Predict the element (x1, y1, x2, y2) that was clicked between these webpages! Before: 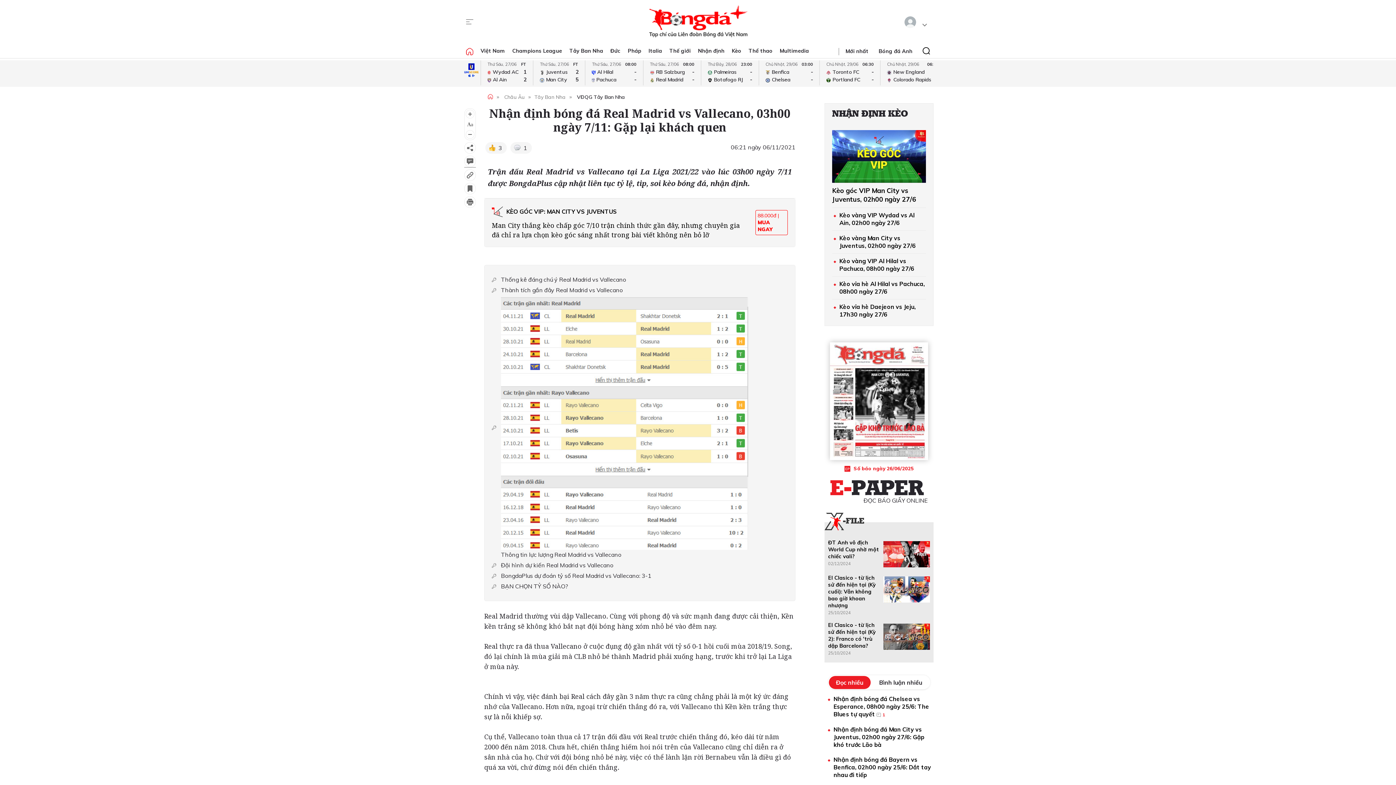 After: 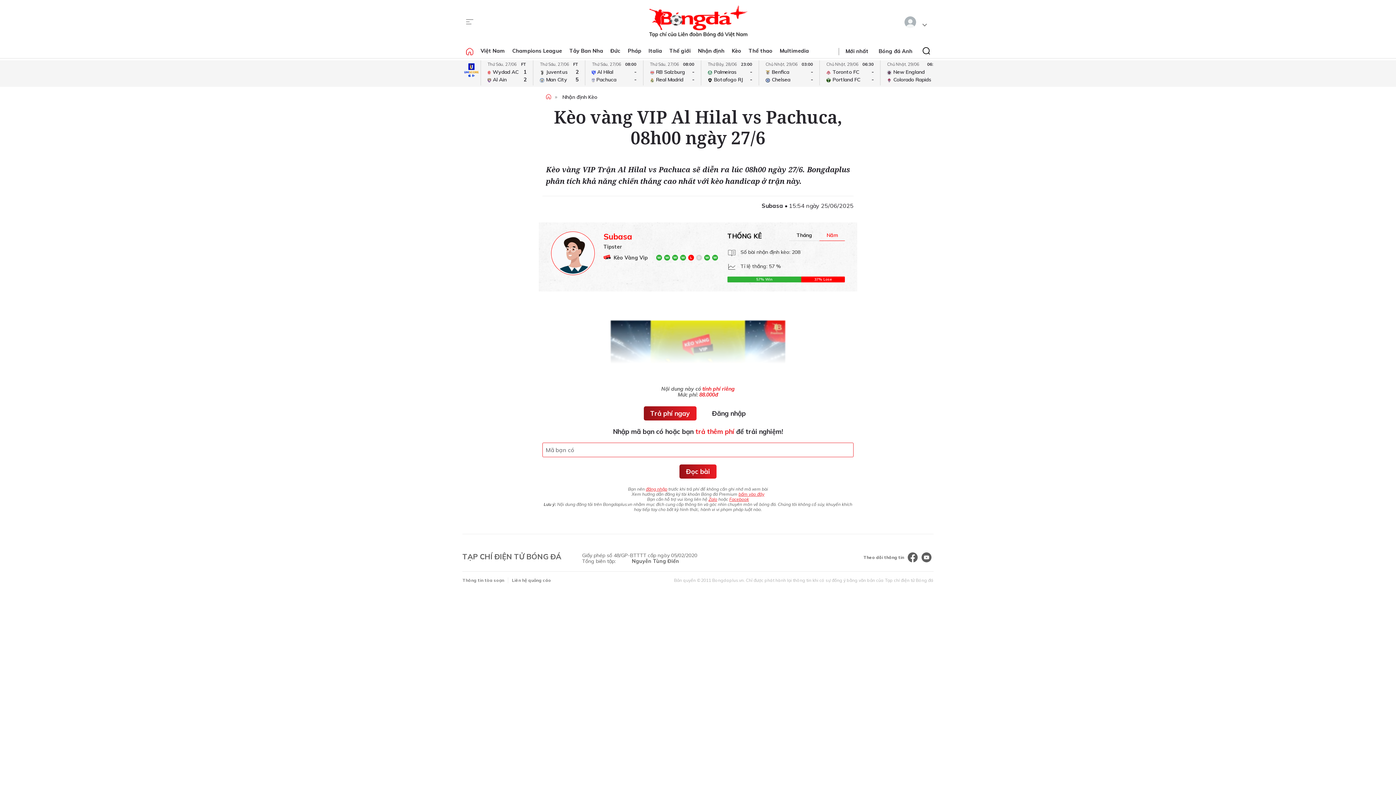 Action: label: Kèo vàng VIP Al Hilal vs Pachuca, 08h00 ngày 27/6 bbox: (839, 480, 926, 496)